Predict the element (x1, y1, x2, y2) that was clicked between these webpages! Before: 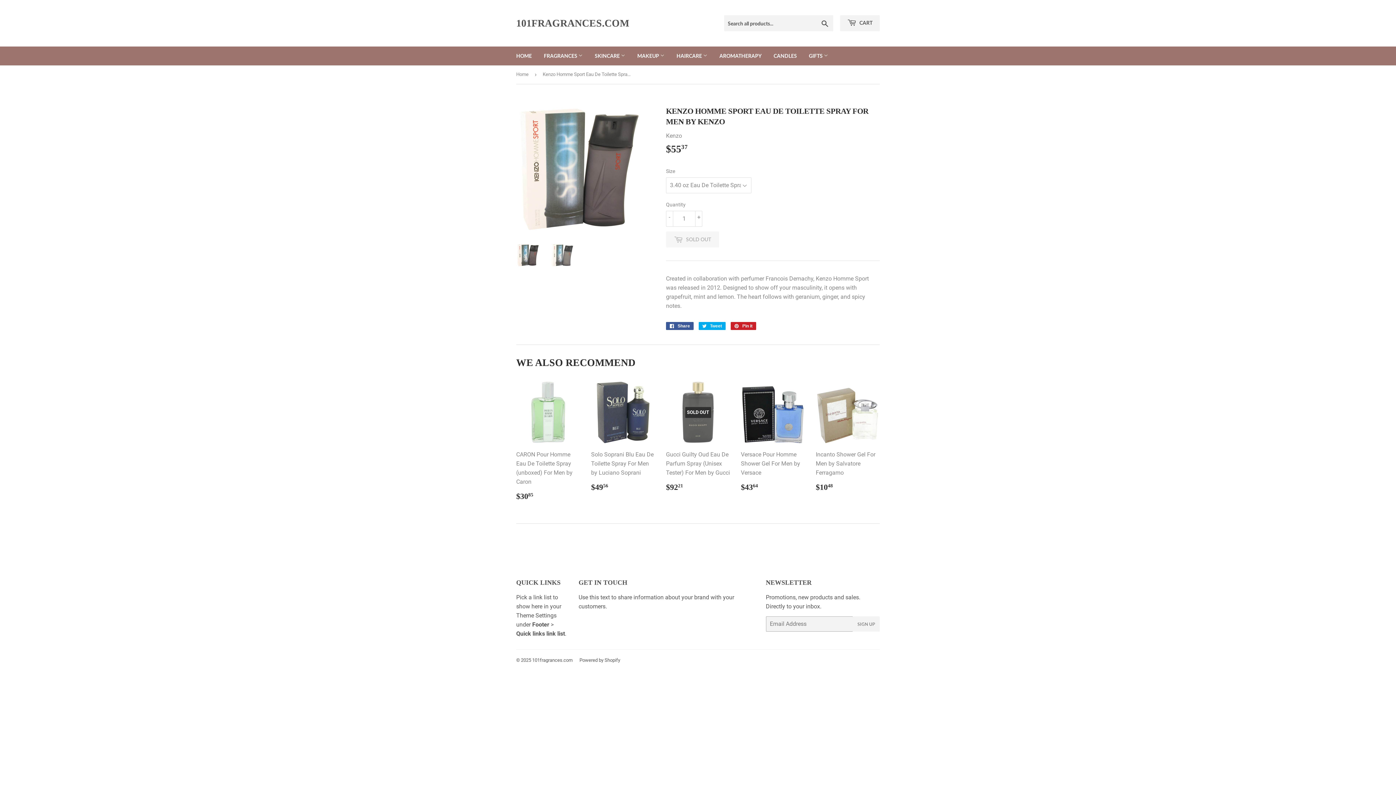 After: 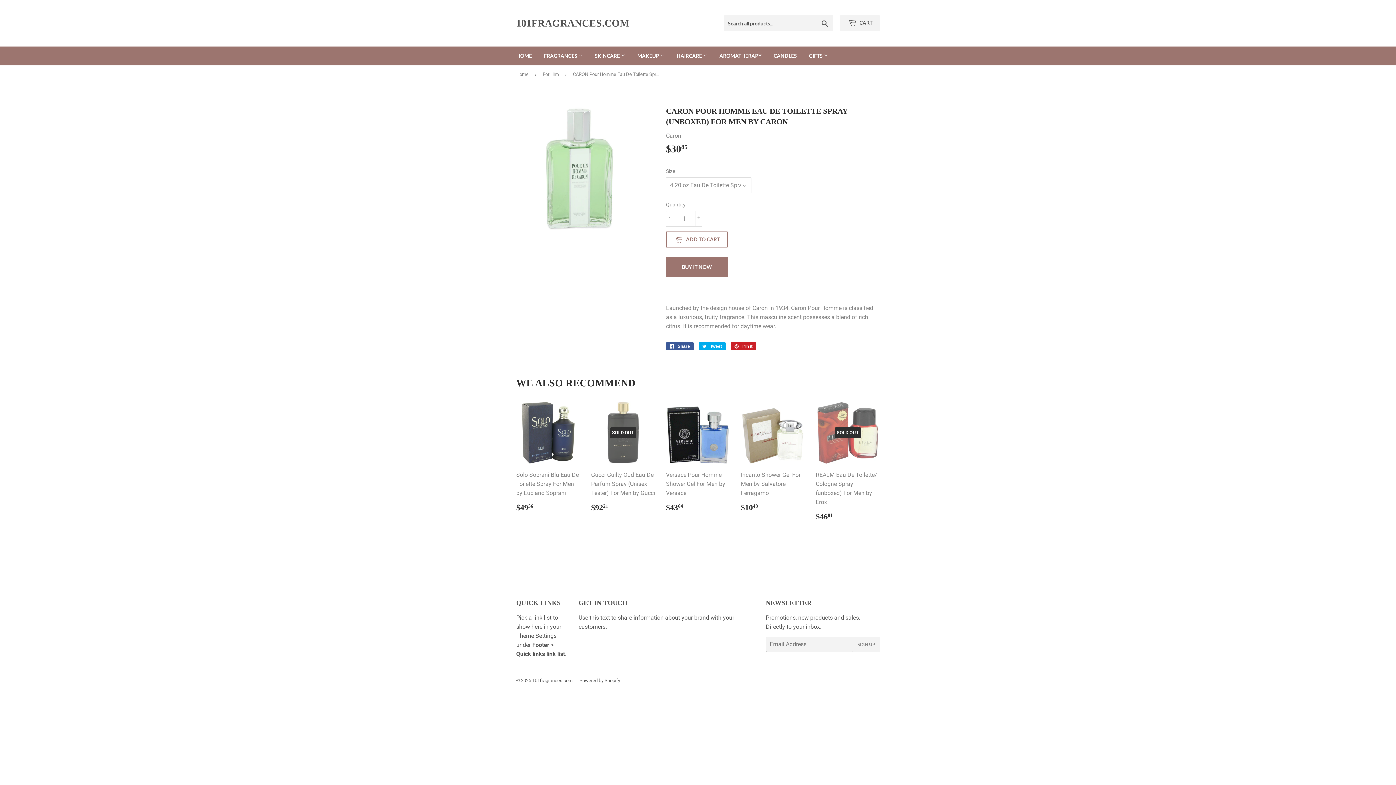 Action: bbox: (516, 380, 580, 501) label: CARON Pour Homme Eau De Toilette Spray (unboxed) For Men by Caron

REGULAR PRICE
$3085
$30.85